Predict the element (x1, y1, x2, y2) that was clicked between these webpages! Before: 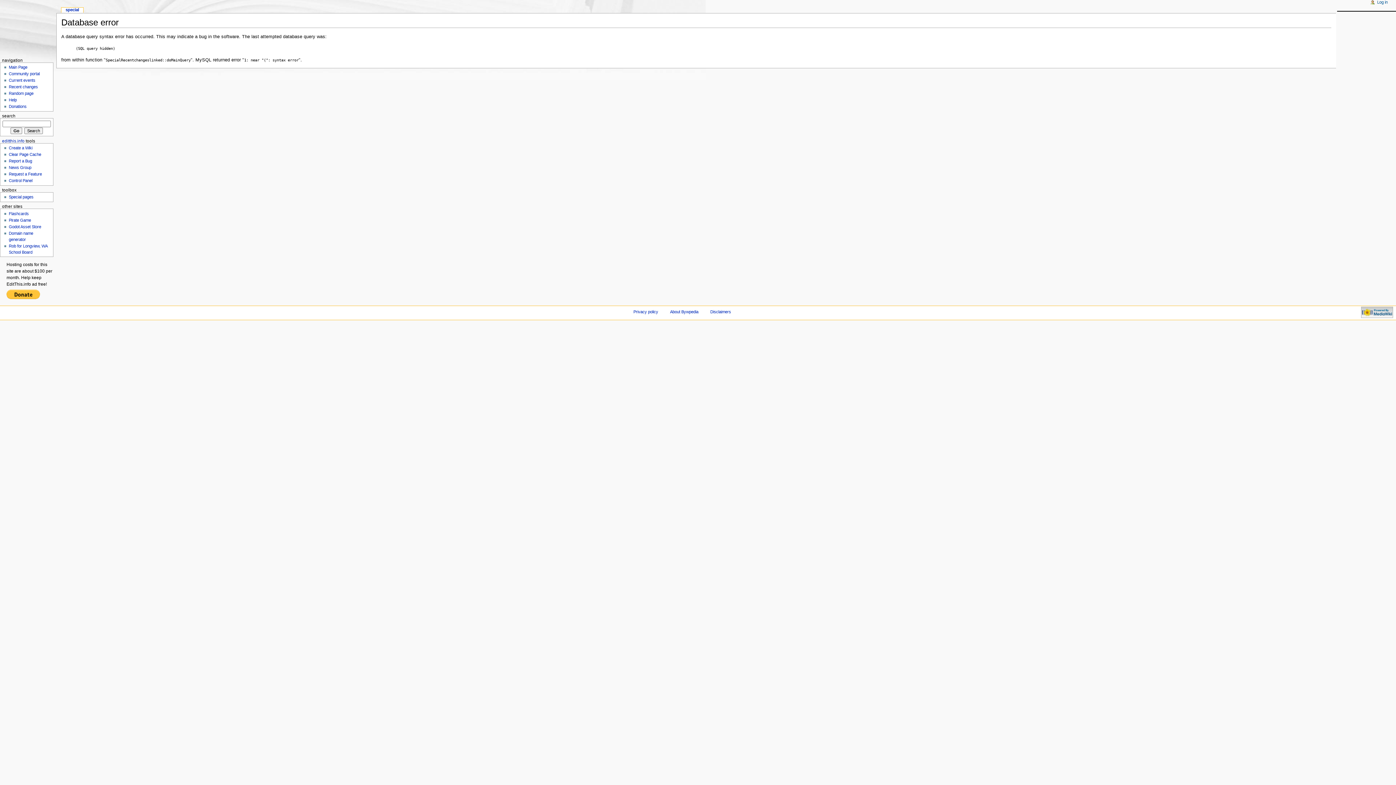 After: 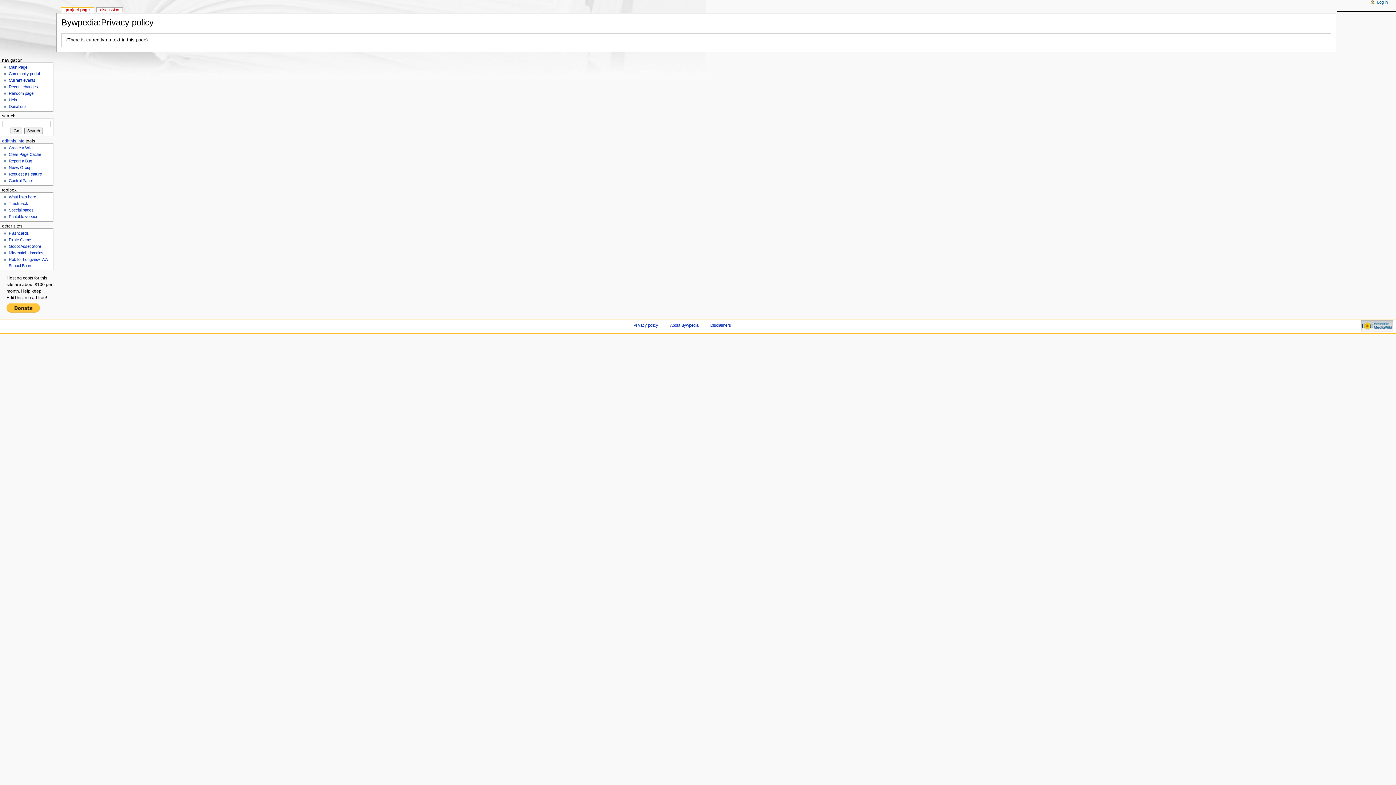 Action: label: Privacy policy bbox: (633, 309, 658, 314)